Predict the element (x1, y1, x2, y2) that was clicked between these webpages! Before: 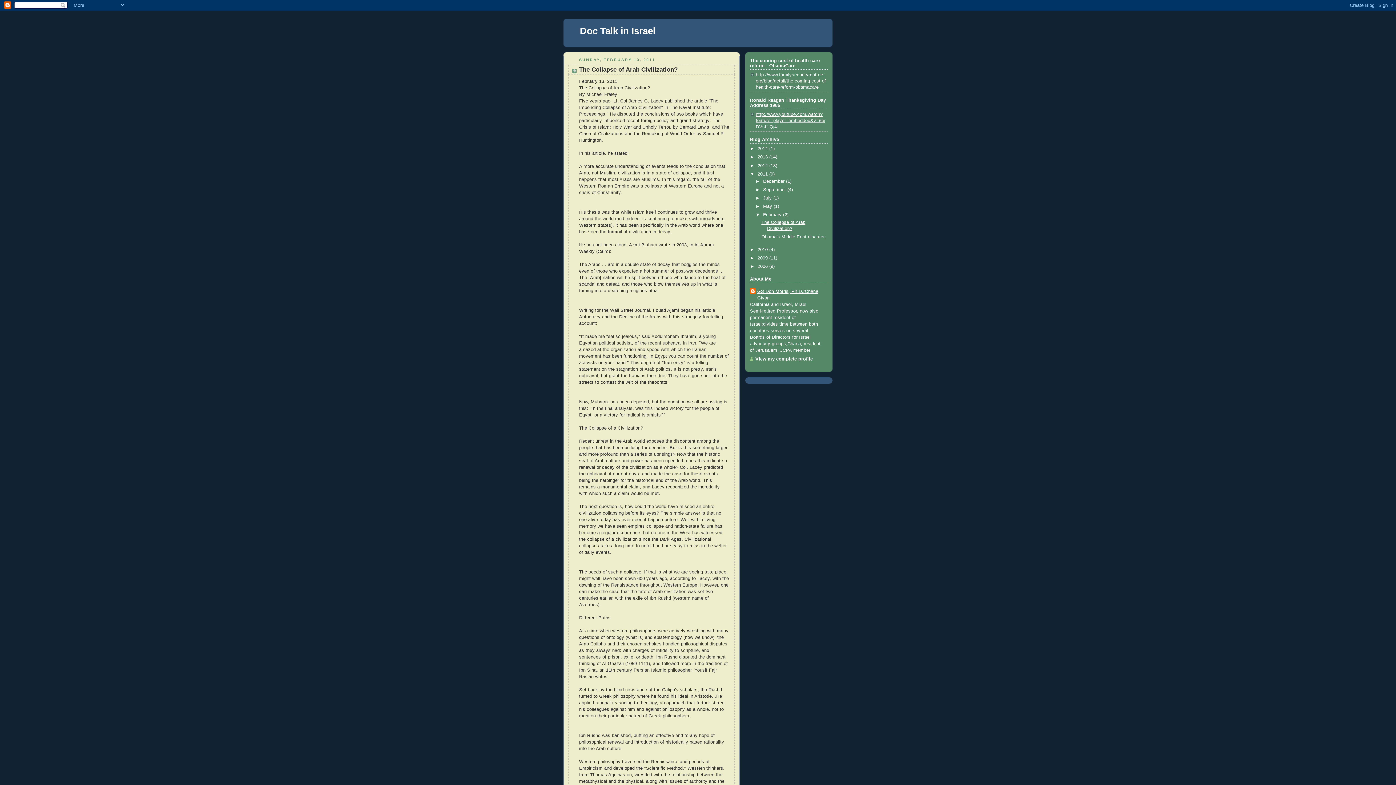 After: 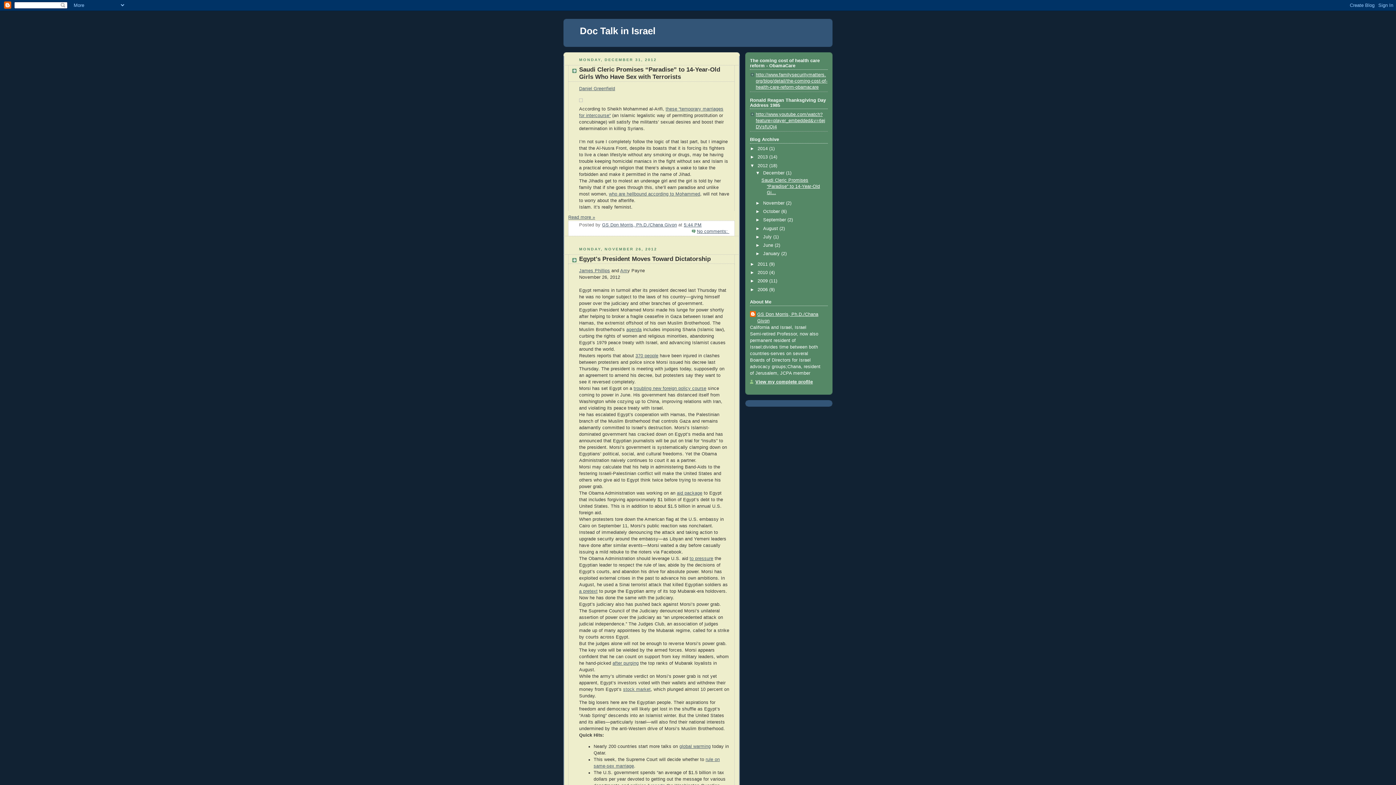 Action: label: 2012  bbox: (757, 163, 769, 168)